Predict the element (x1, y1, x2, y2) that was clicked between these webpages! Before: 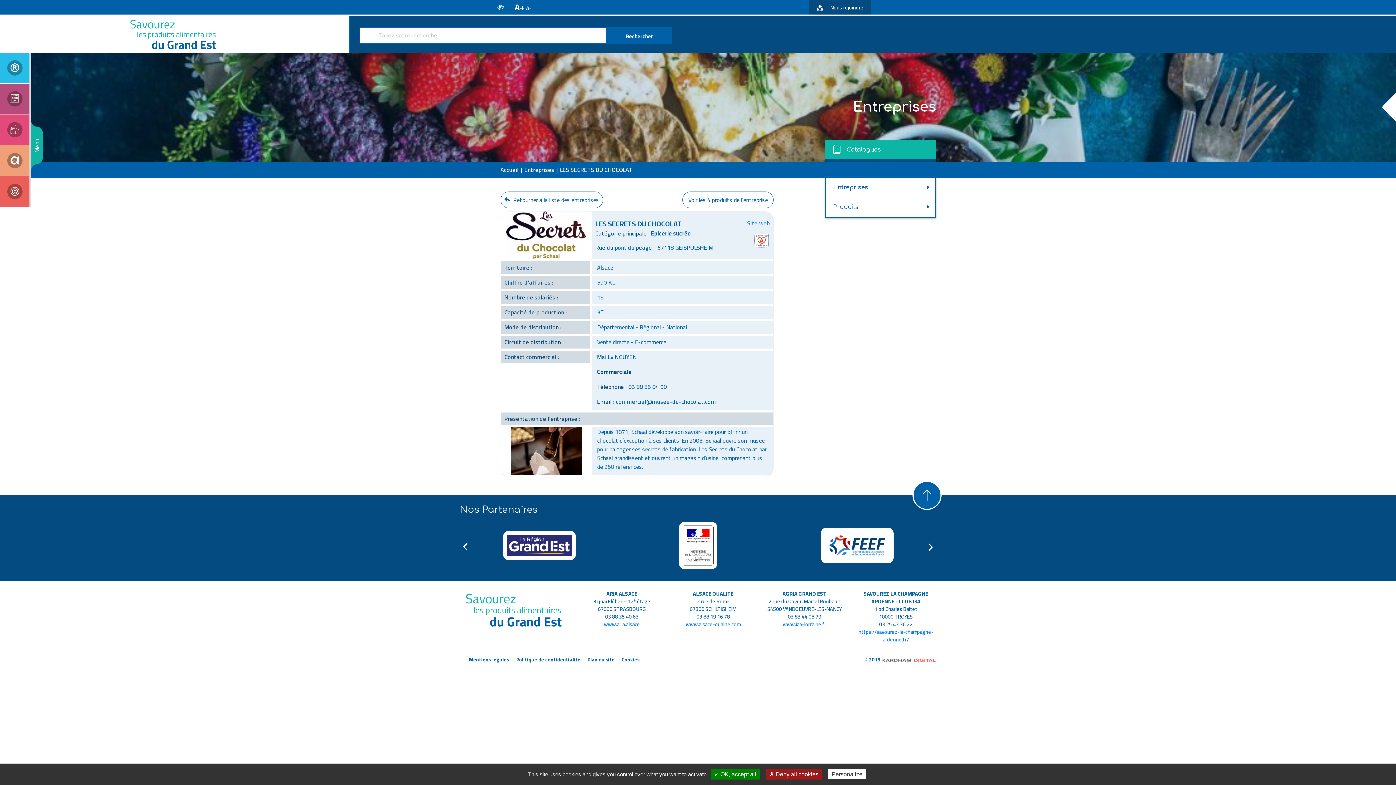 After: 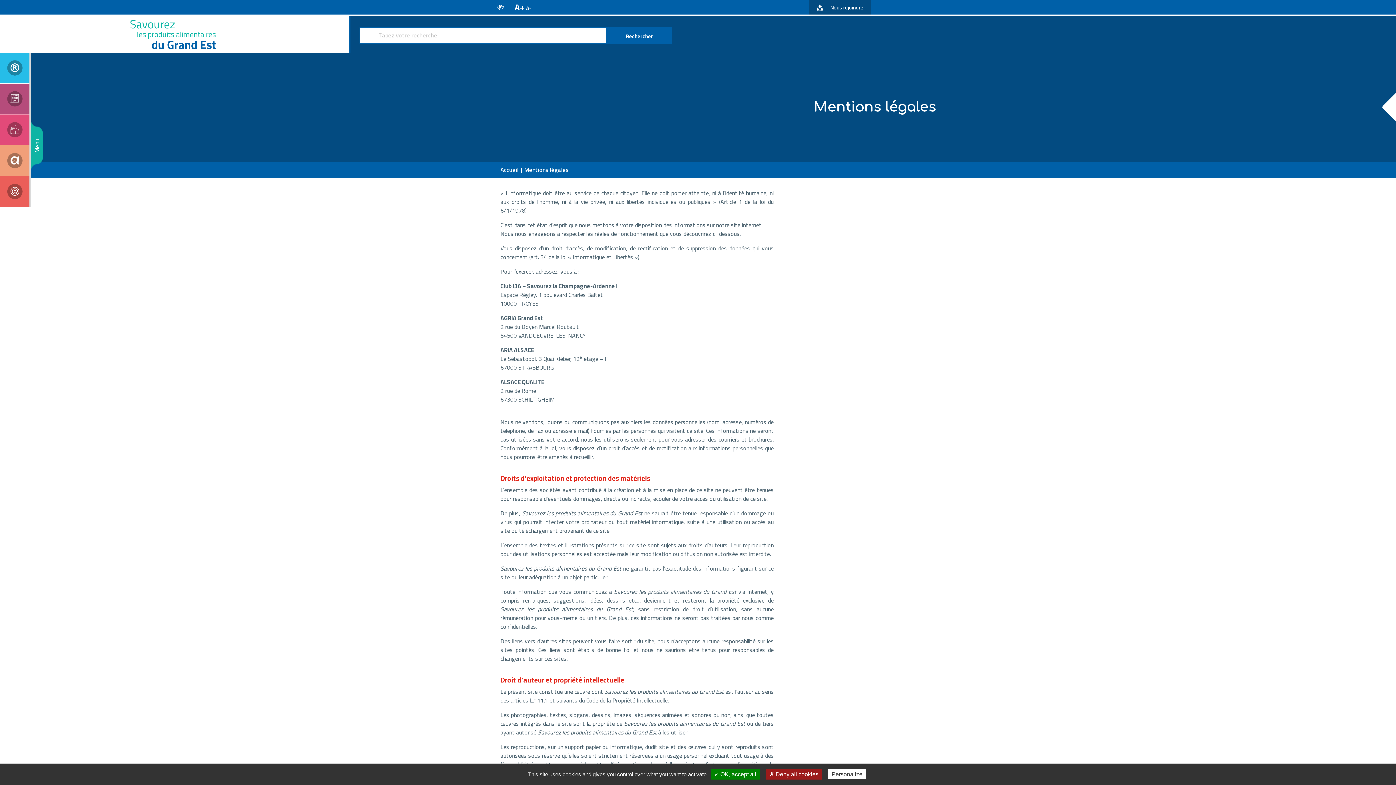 Action: bbox: (469, 655, 509, 664) label: Mentions légales